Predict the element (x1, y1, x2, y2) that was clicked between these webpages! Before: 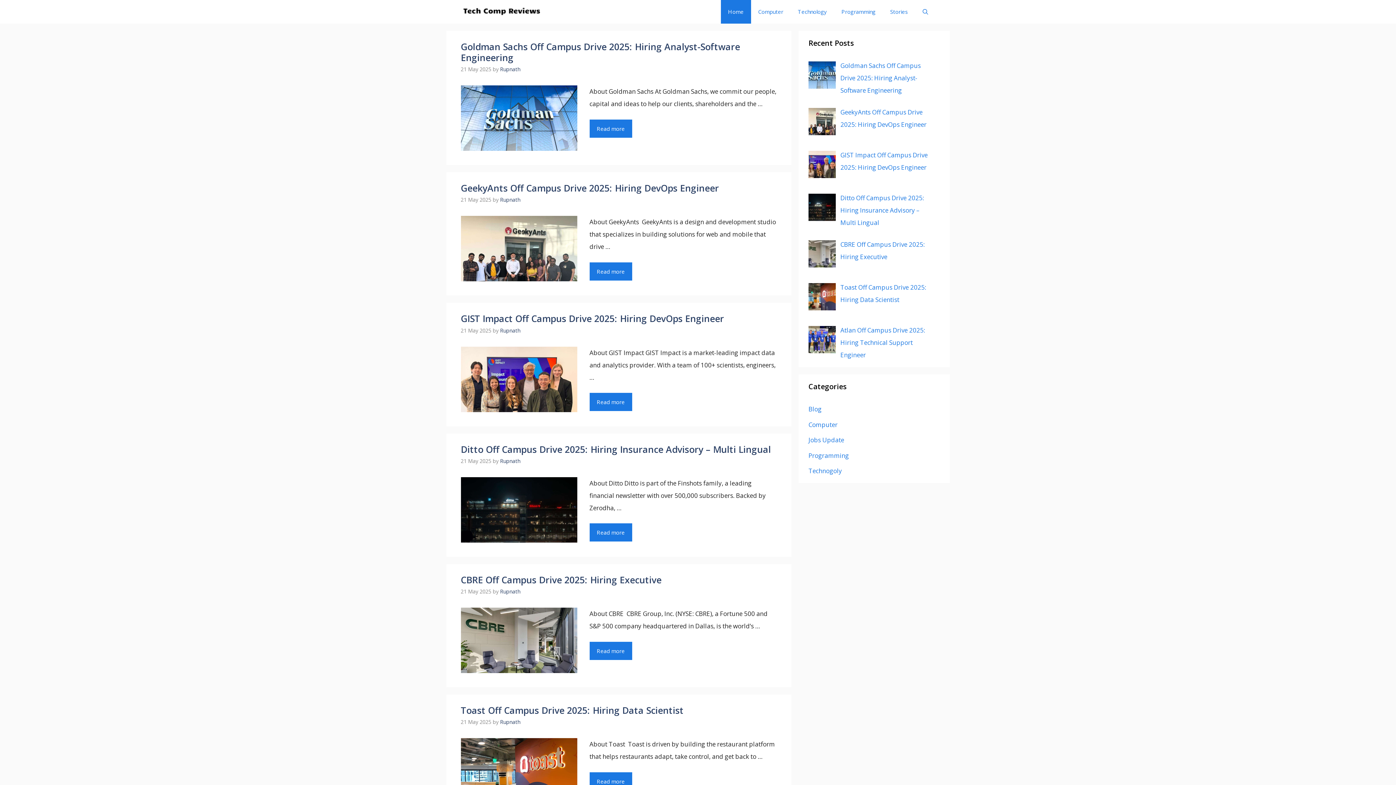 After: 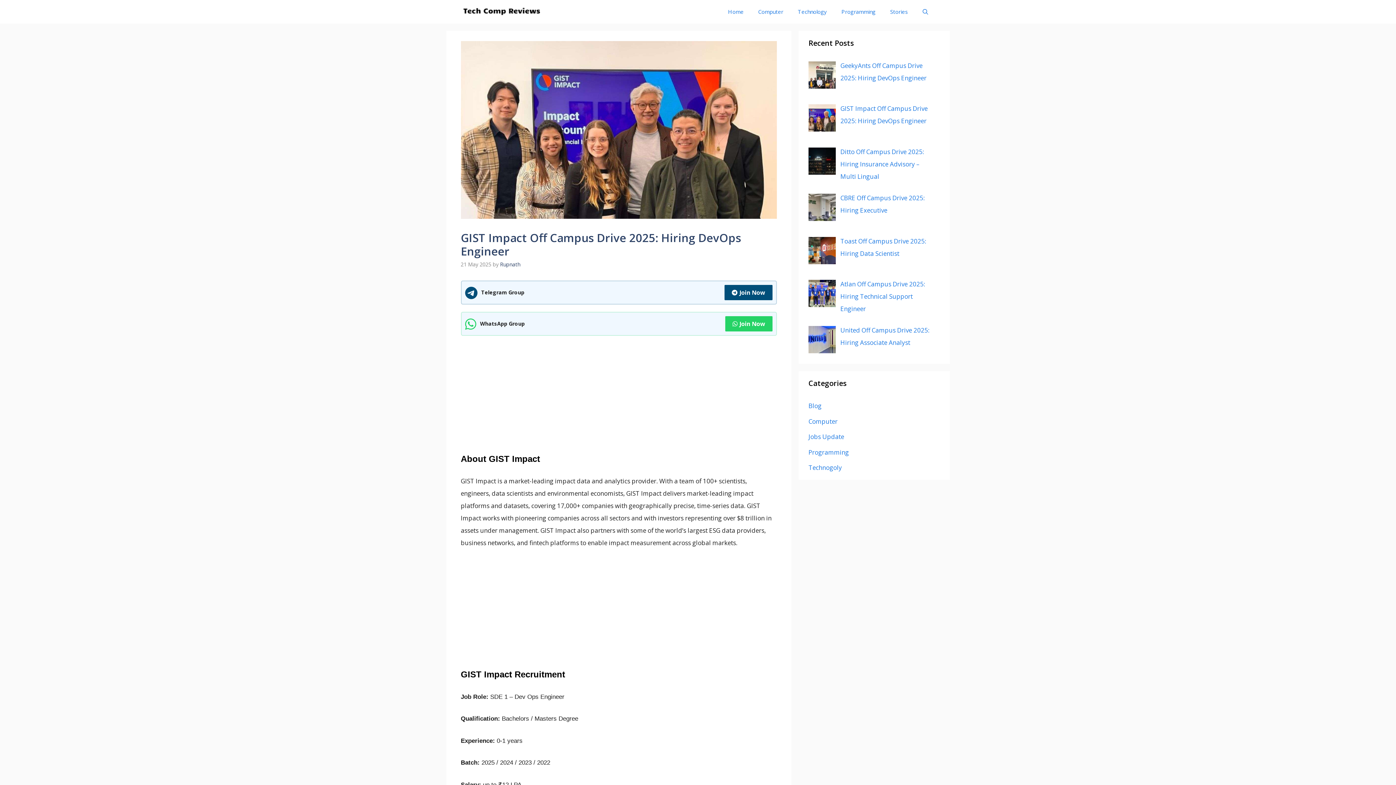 Action: bbox: (589, 393, 632, 411) label: Read more about GIST Impact Off Campus Drive 2025: Hiring DevOps Engineer